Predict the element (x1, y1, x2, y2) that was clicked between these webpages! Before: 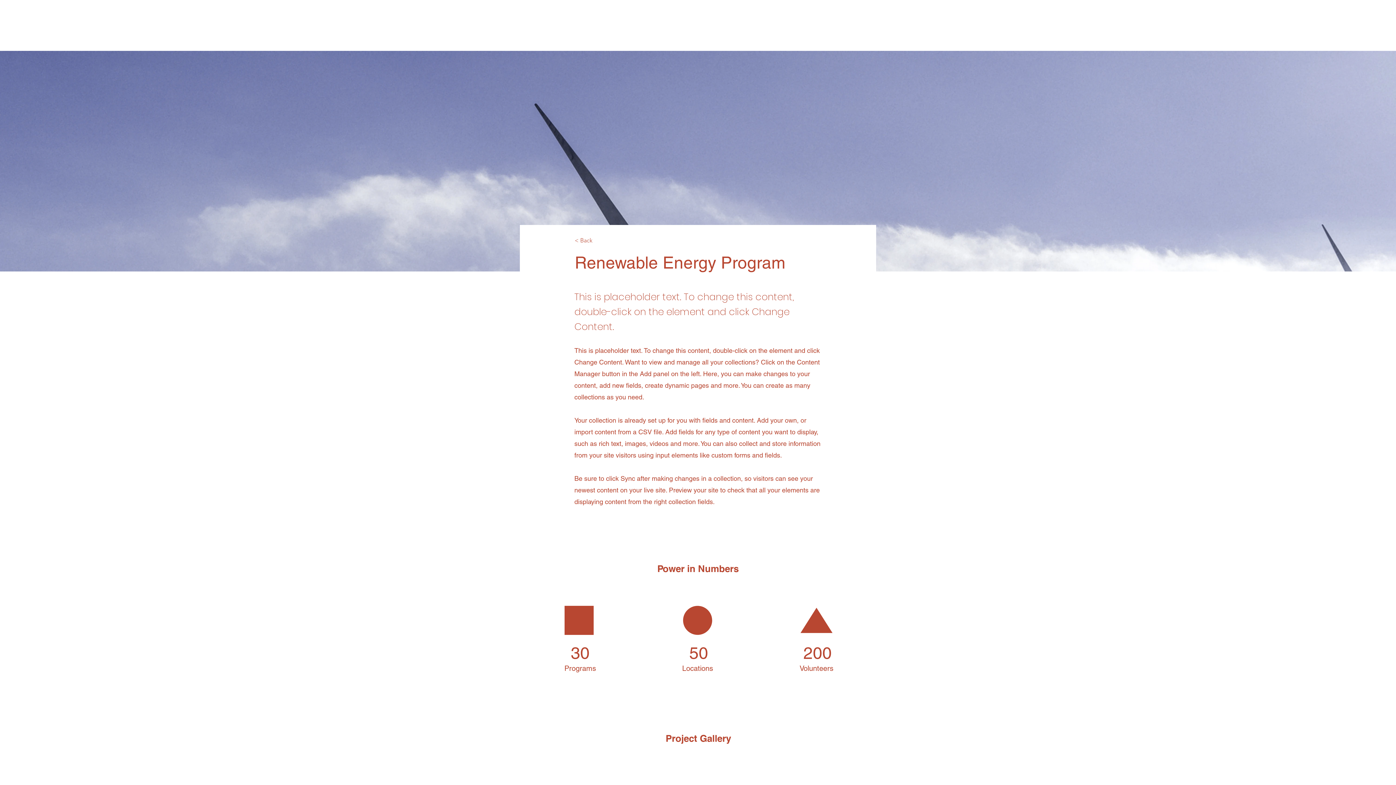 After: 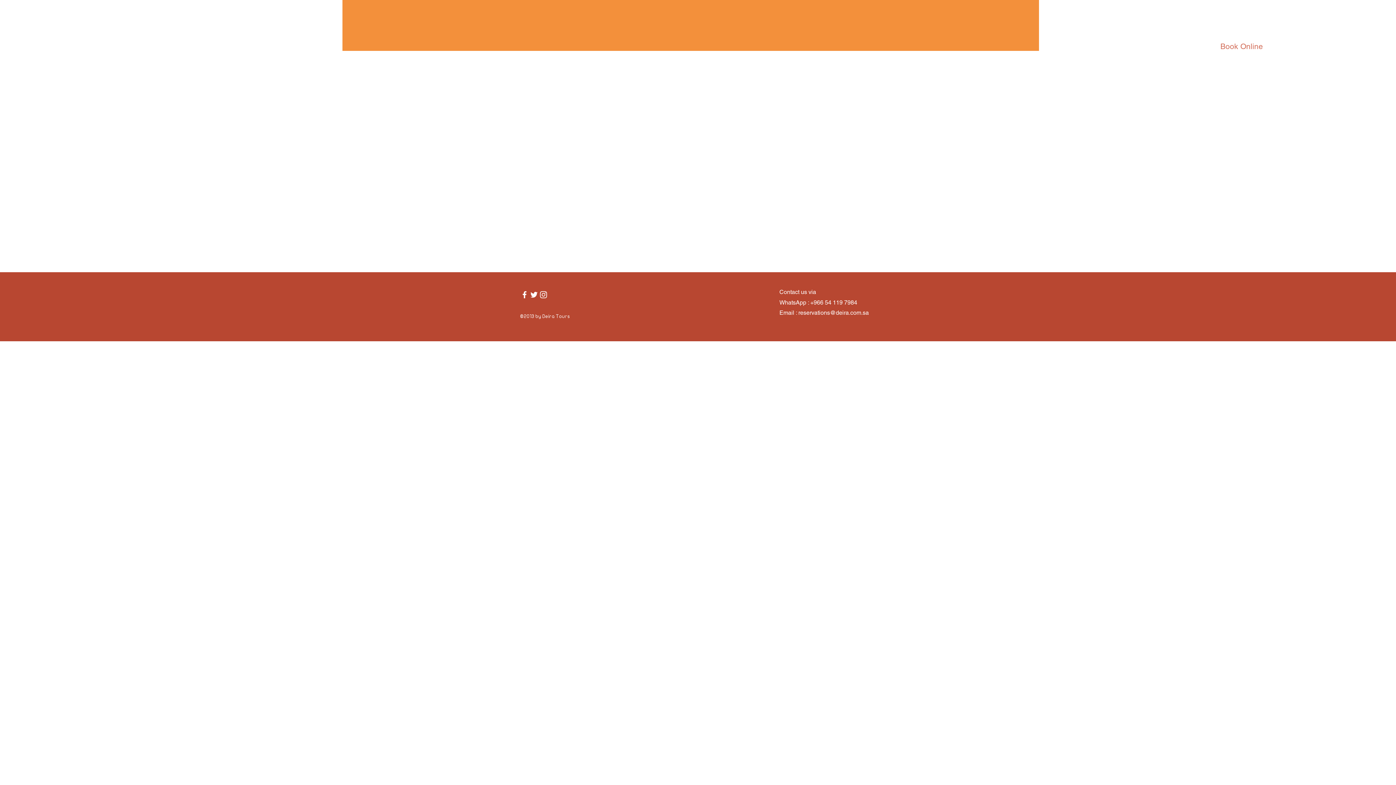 Action: bbox: (1217, 39, 1266, 50) label: Book Online